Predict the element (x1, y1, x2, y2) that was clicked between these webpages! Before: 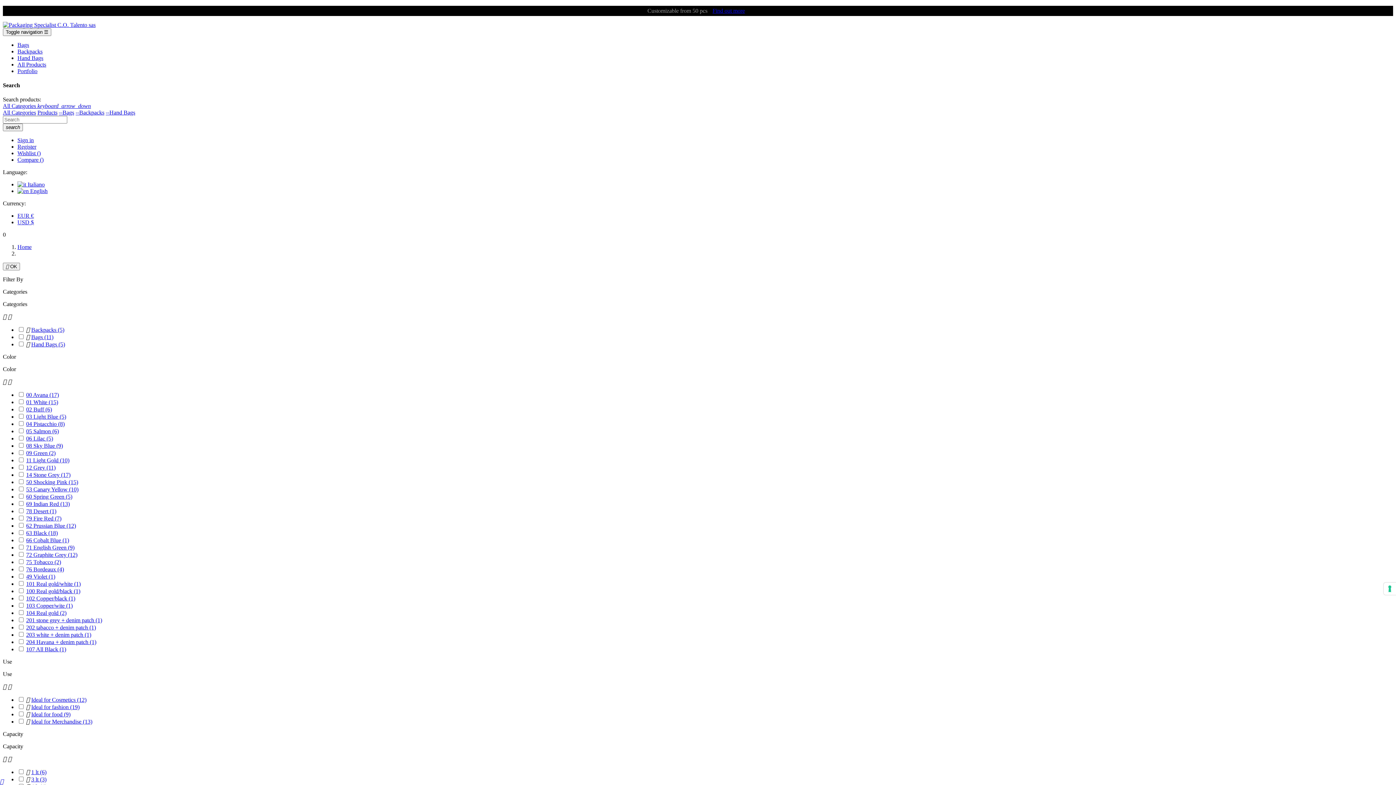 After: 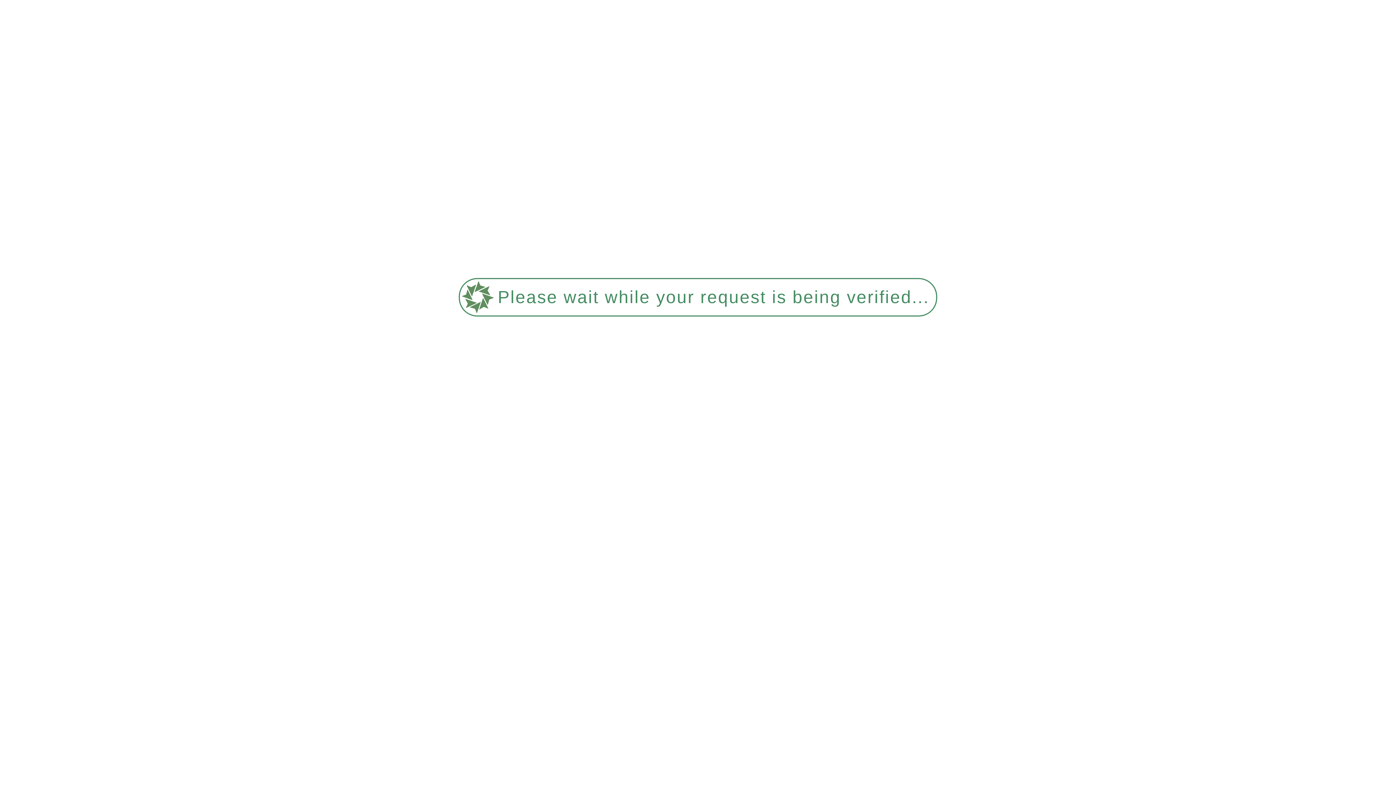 Action: label: 101 Real gold/white (1) bbox: (26, 581, 80, 587)